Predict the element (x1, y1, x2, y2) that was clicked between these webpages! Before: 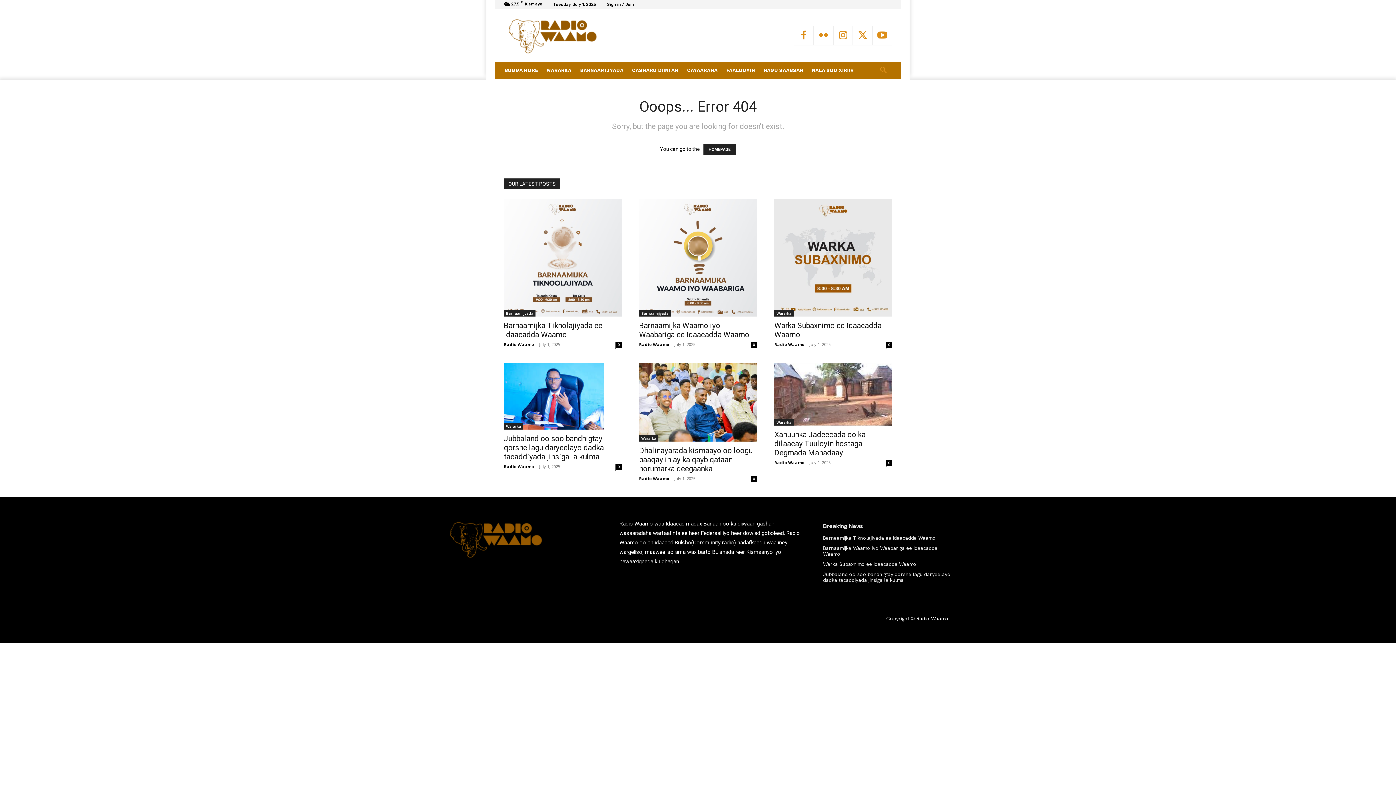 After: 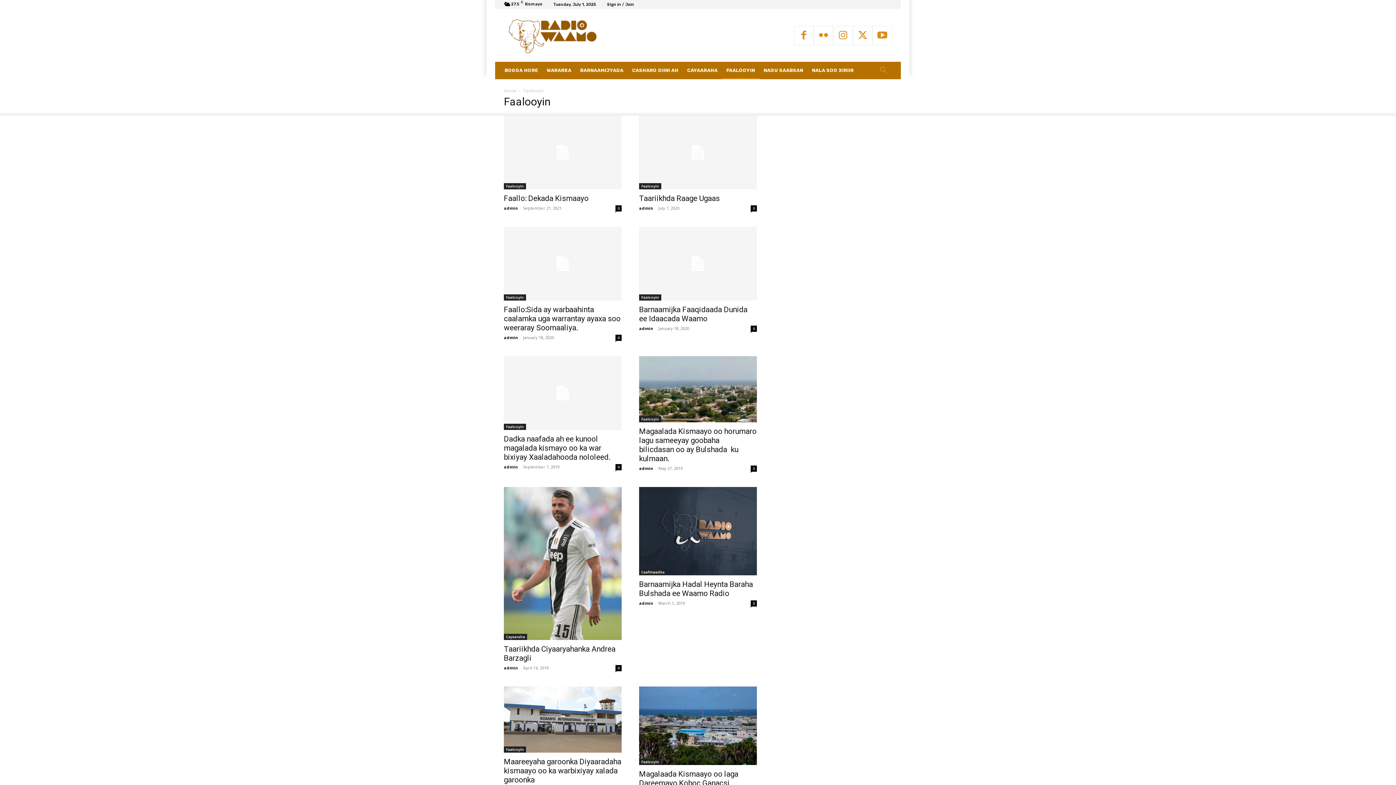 Action: bbox: (722, 61, 759, 79) label: FAALOOYIN